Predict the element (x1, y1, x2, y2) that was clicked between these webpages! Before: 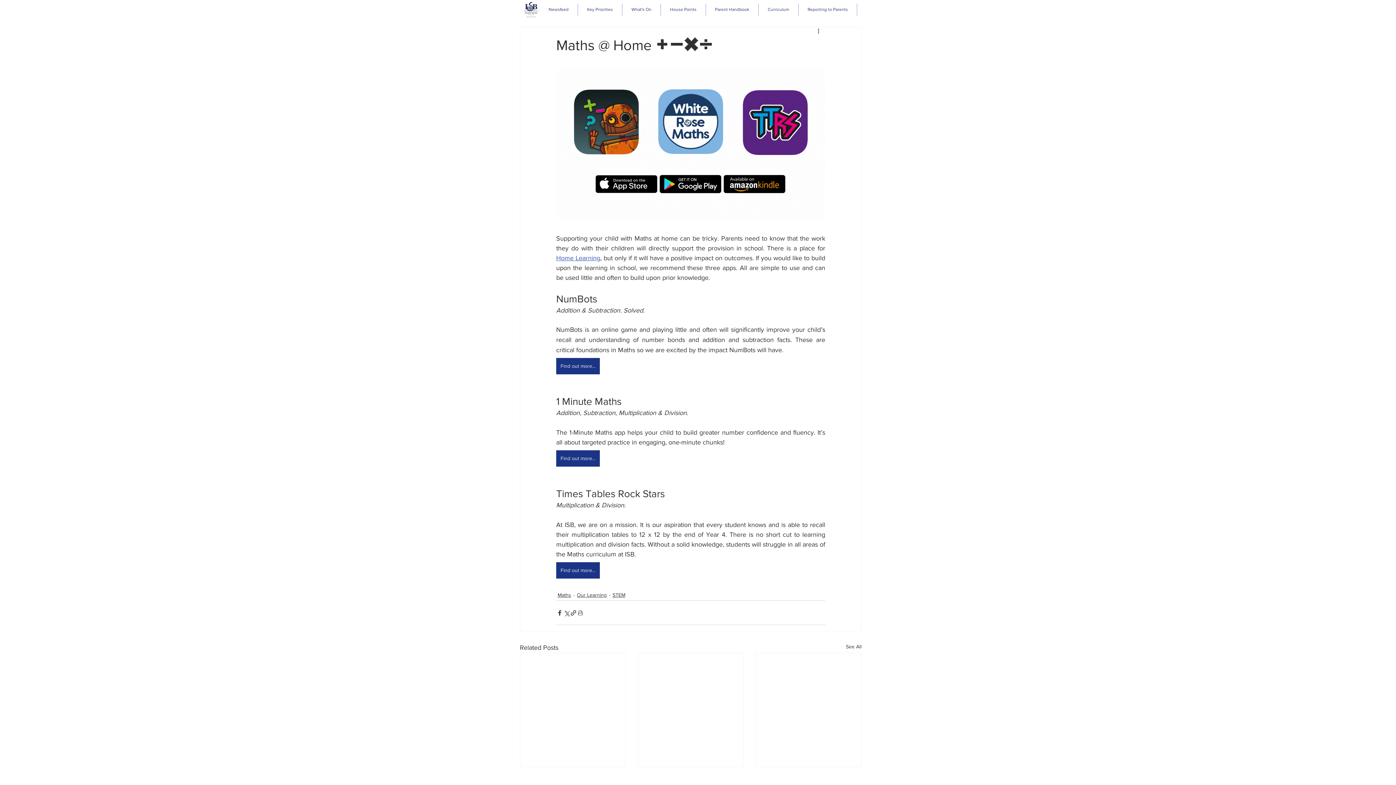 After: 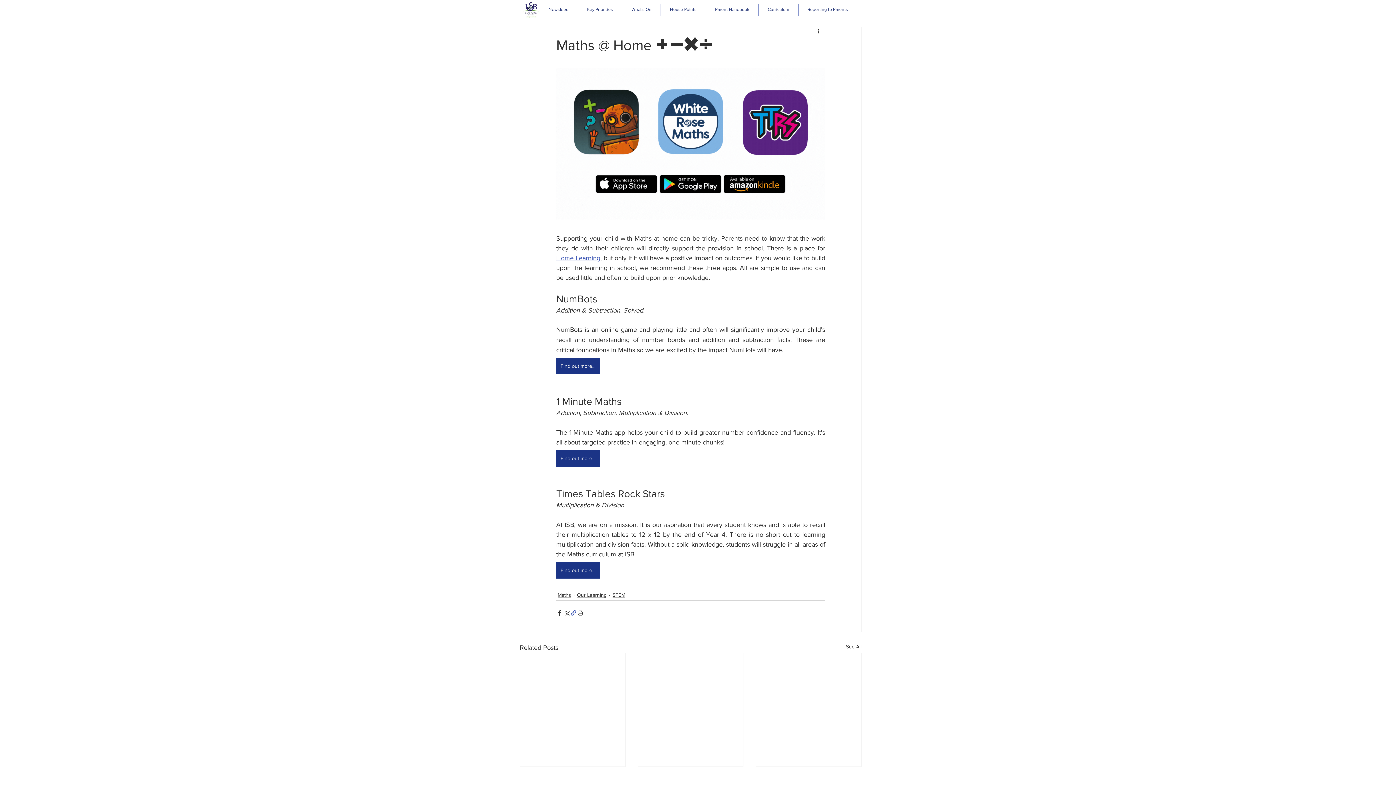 Action: label: Share via link bbox: (570, 609, 577, 616)